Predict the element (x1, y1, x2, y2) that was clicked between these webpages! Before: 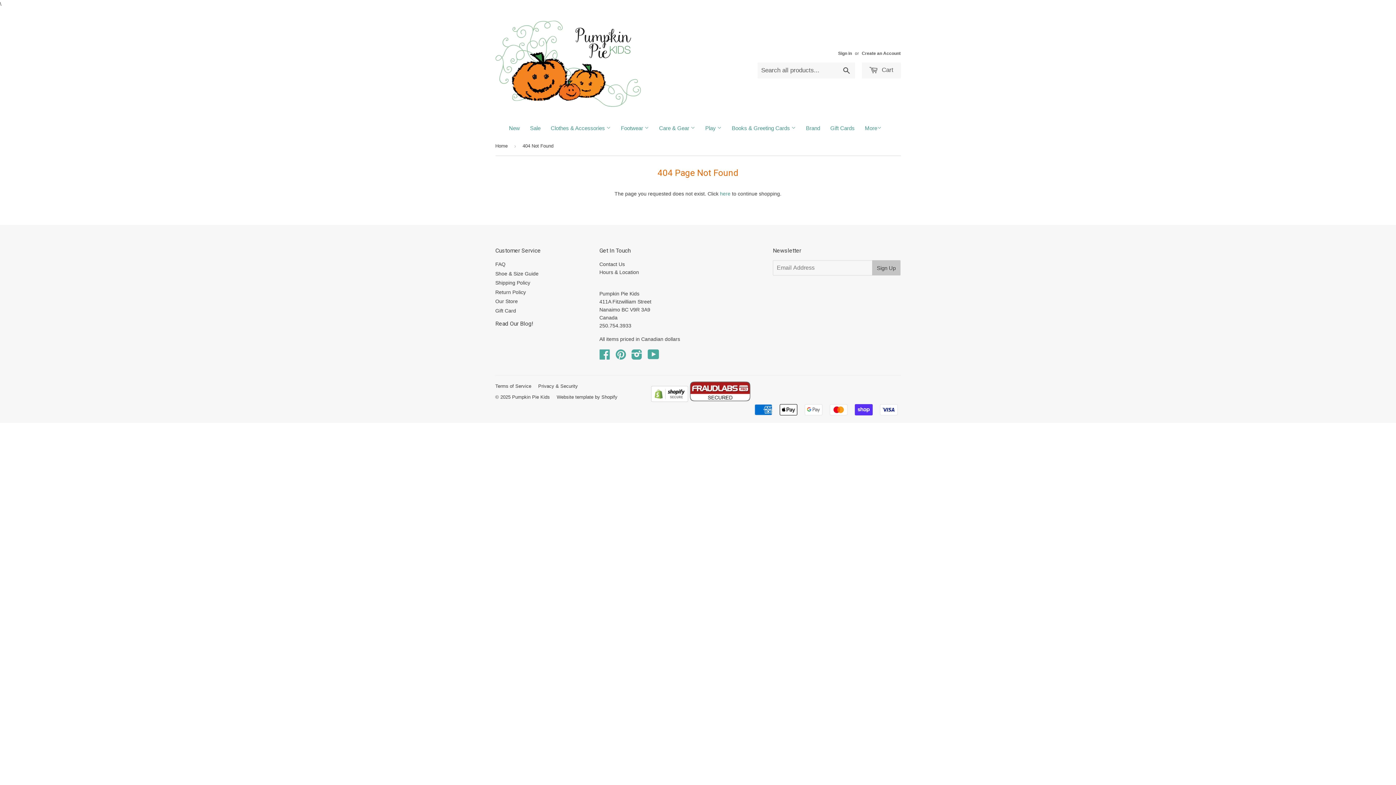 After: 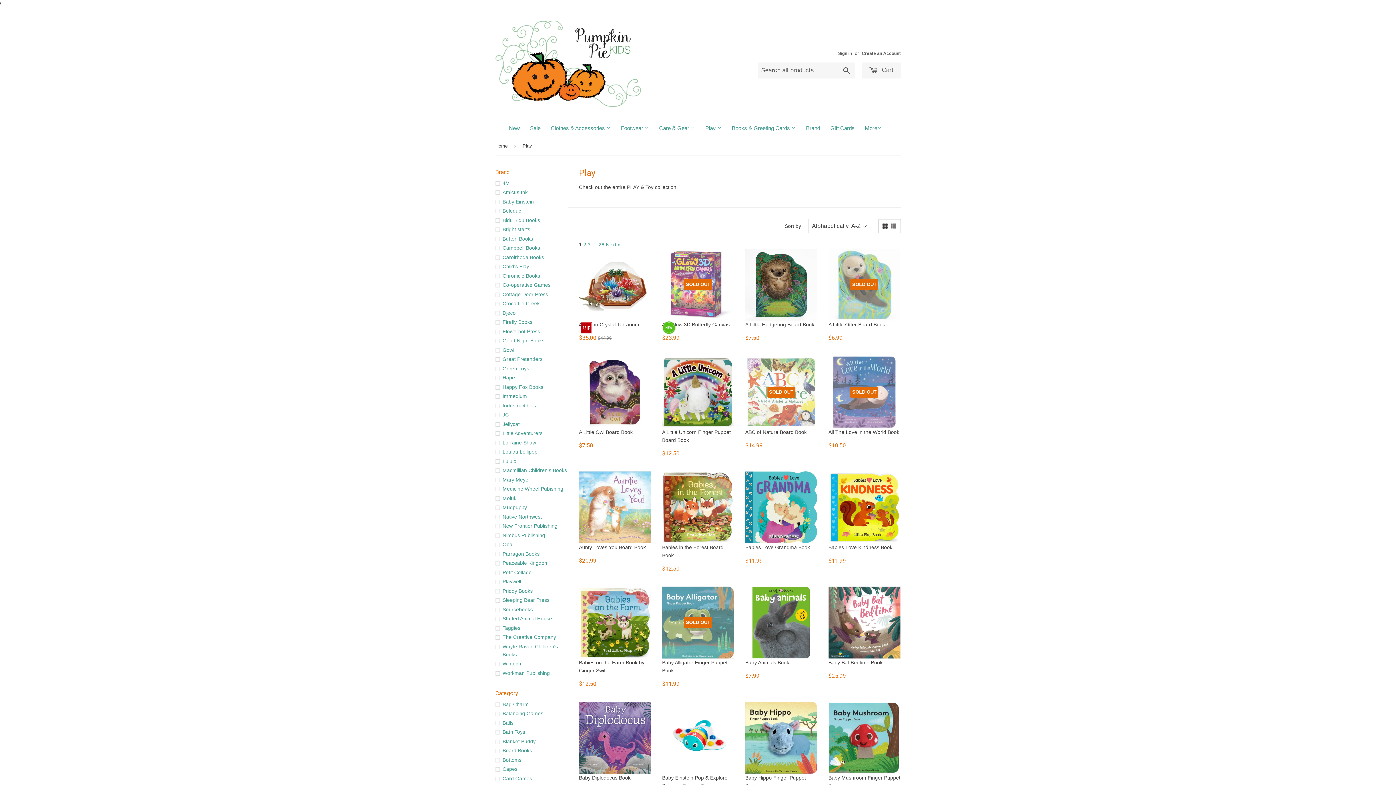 Action: label: Play  bbox: (701, 119, 726, 137)